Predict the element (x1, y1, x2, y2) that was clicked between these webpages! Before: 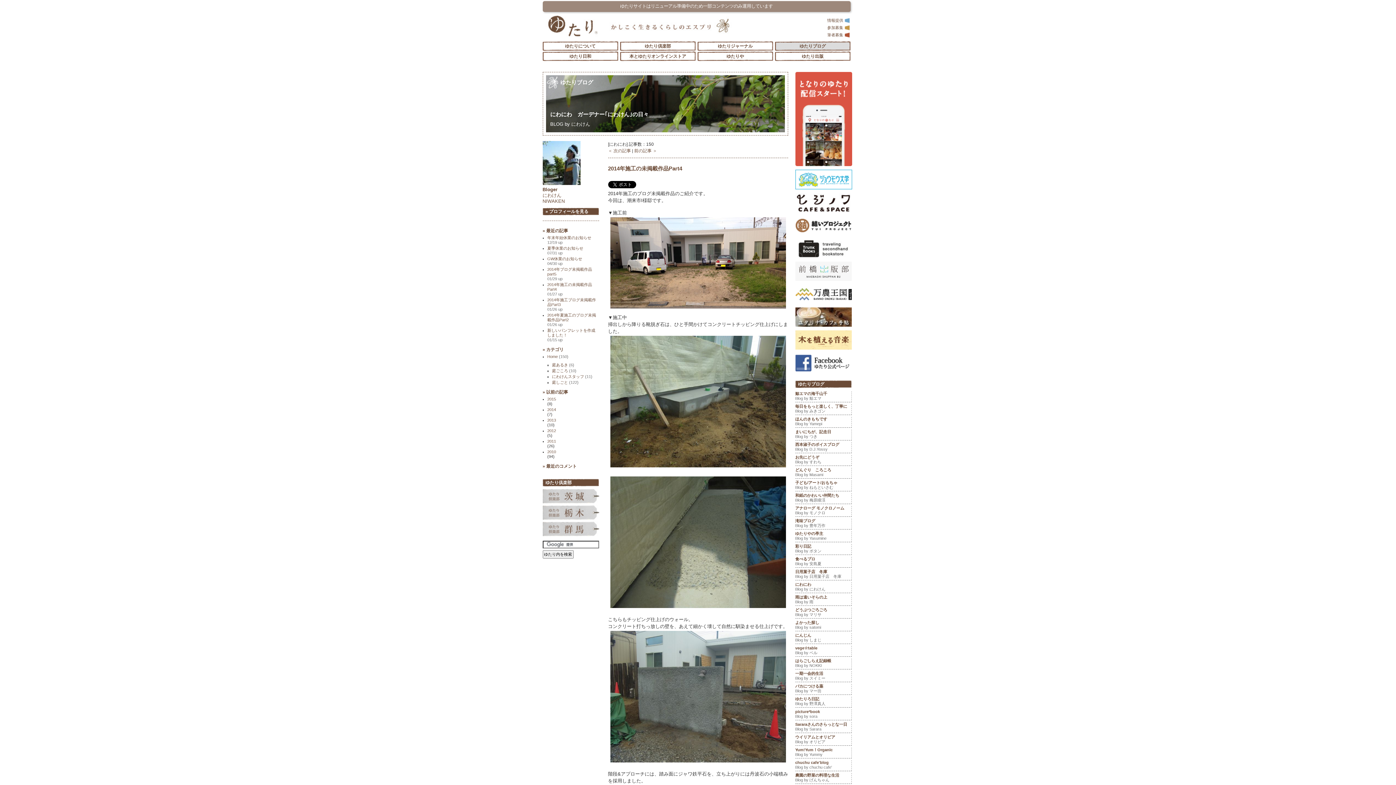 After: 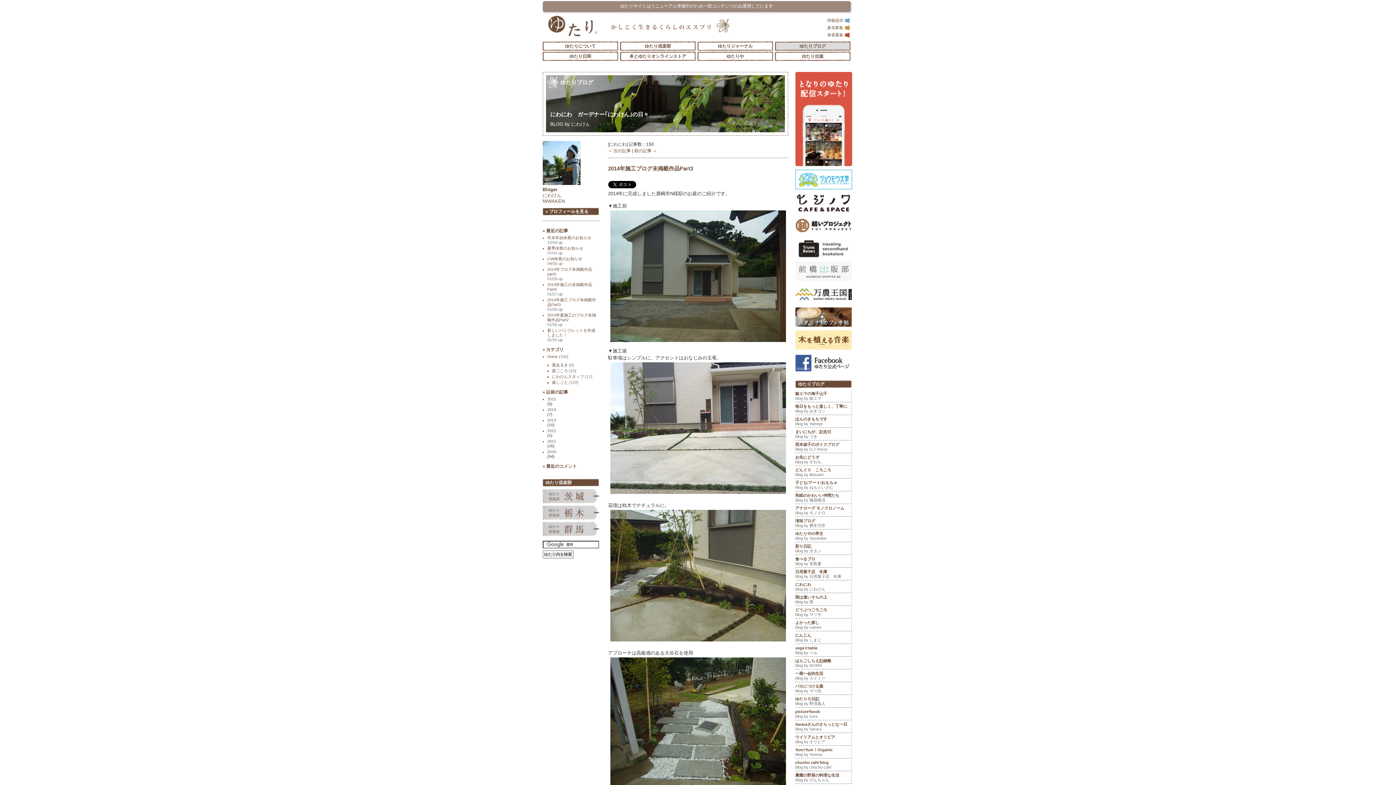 Action: bbox: (547, 297, 599, 312) label: 2014年施工ブログ未掲載作品Part3
01/26 up